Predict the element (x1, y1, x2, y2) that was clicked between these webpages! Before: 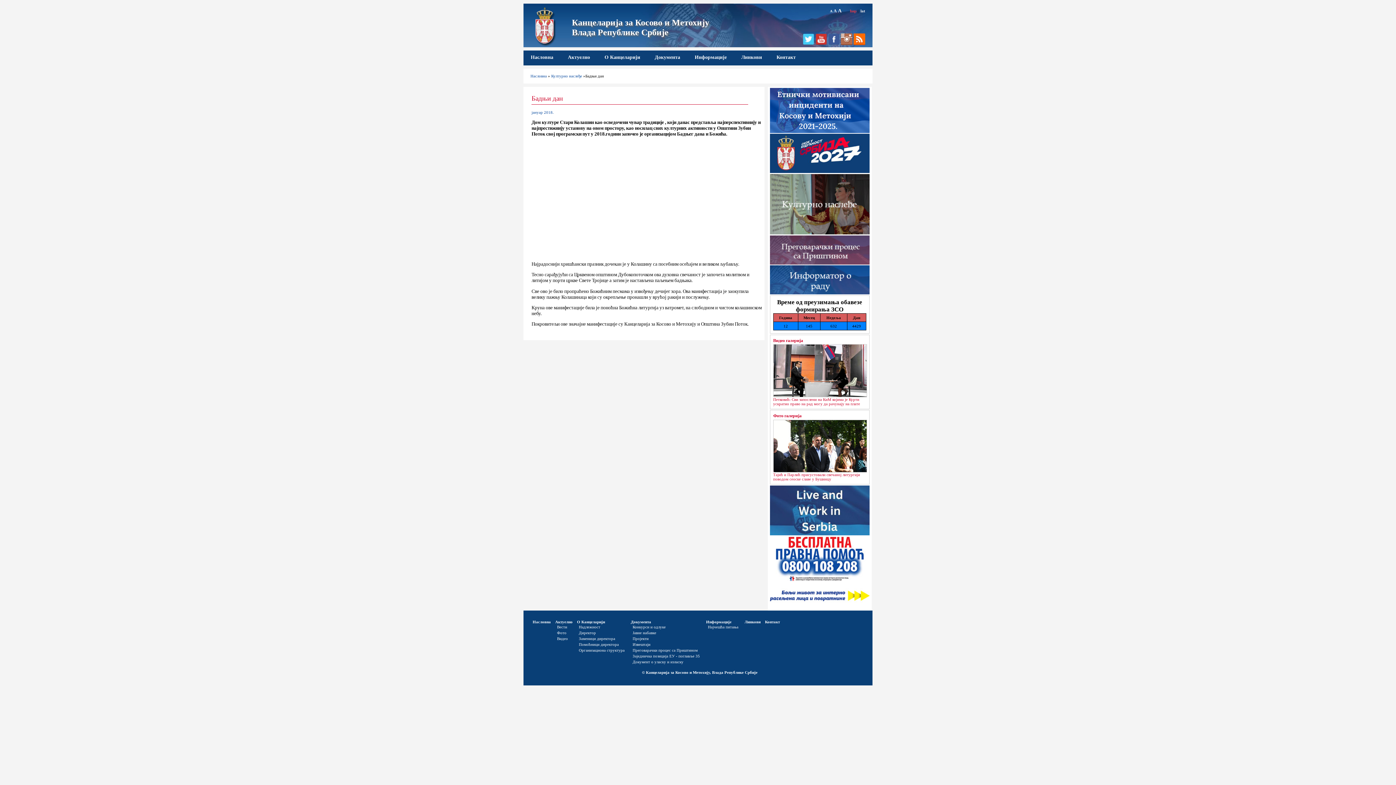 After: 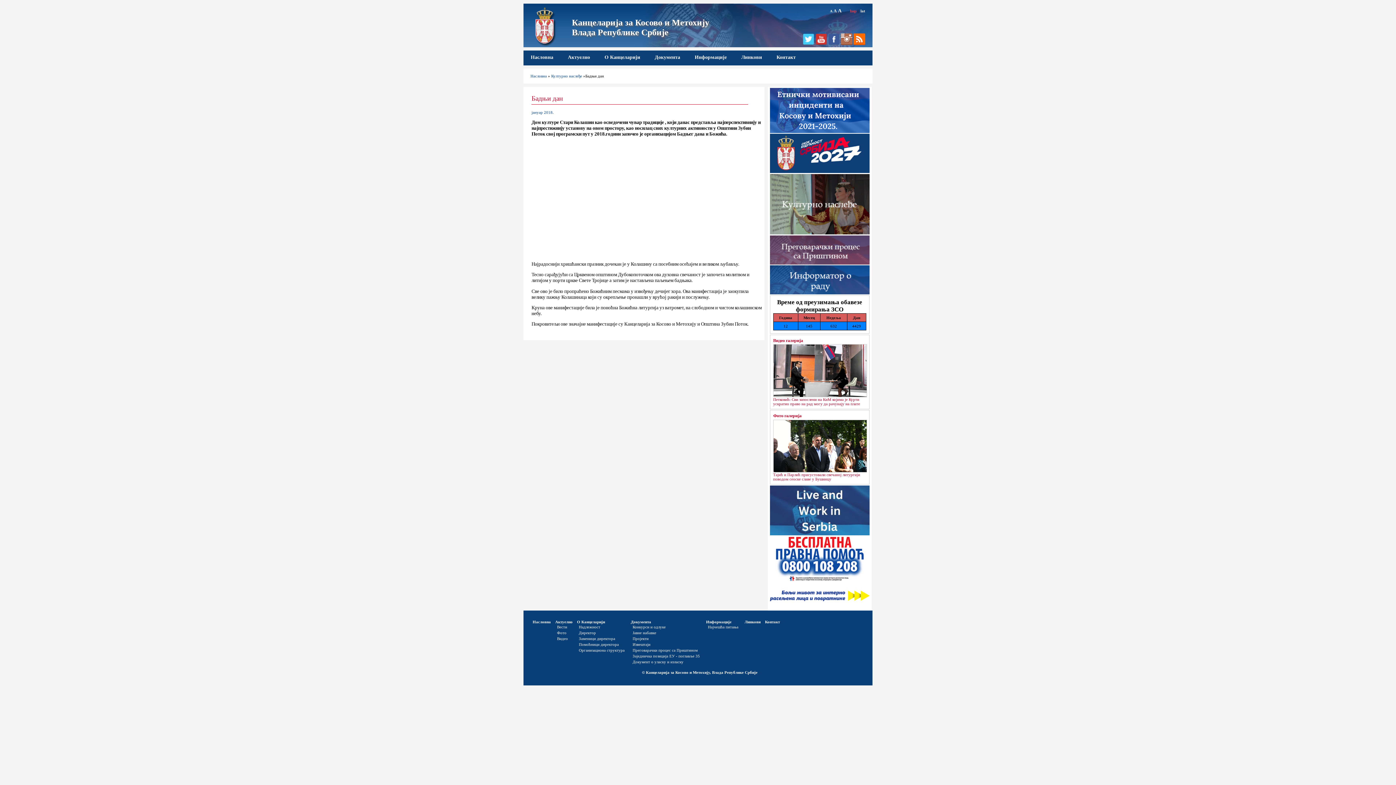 Action: bbox: (853, 41, 865, 45)